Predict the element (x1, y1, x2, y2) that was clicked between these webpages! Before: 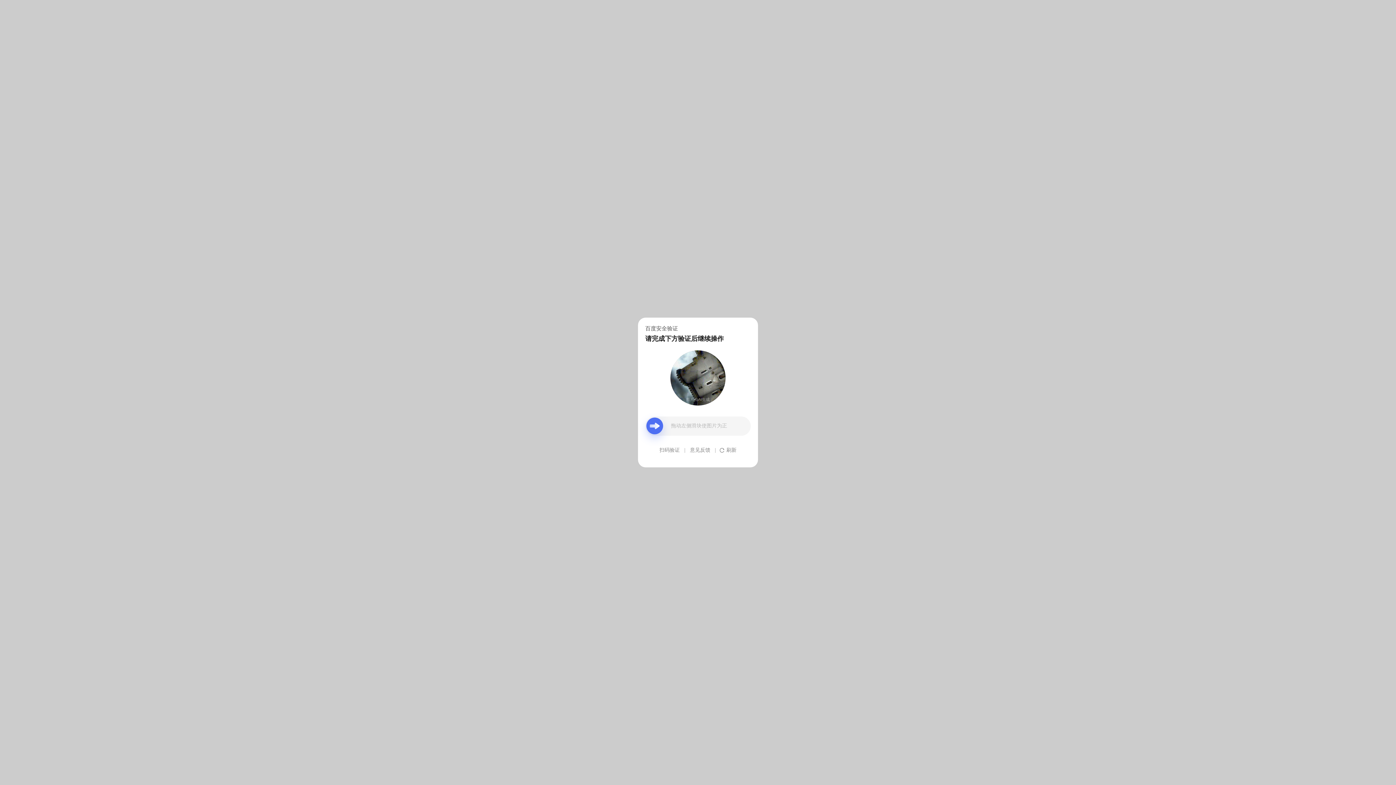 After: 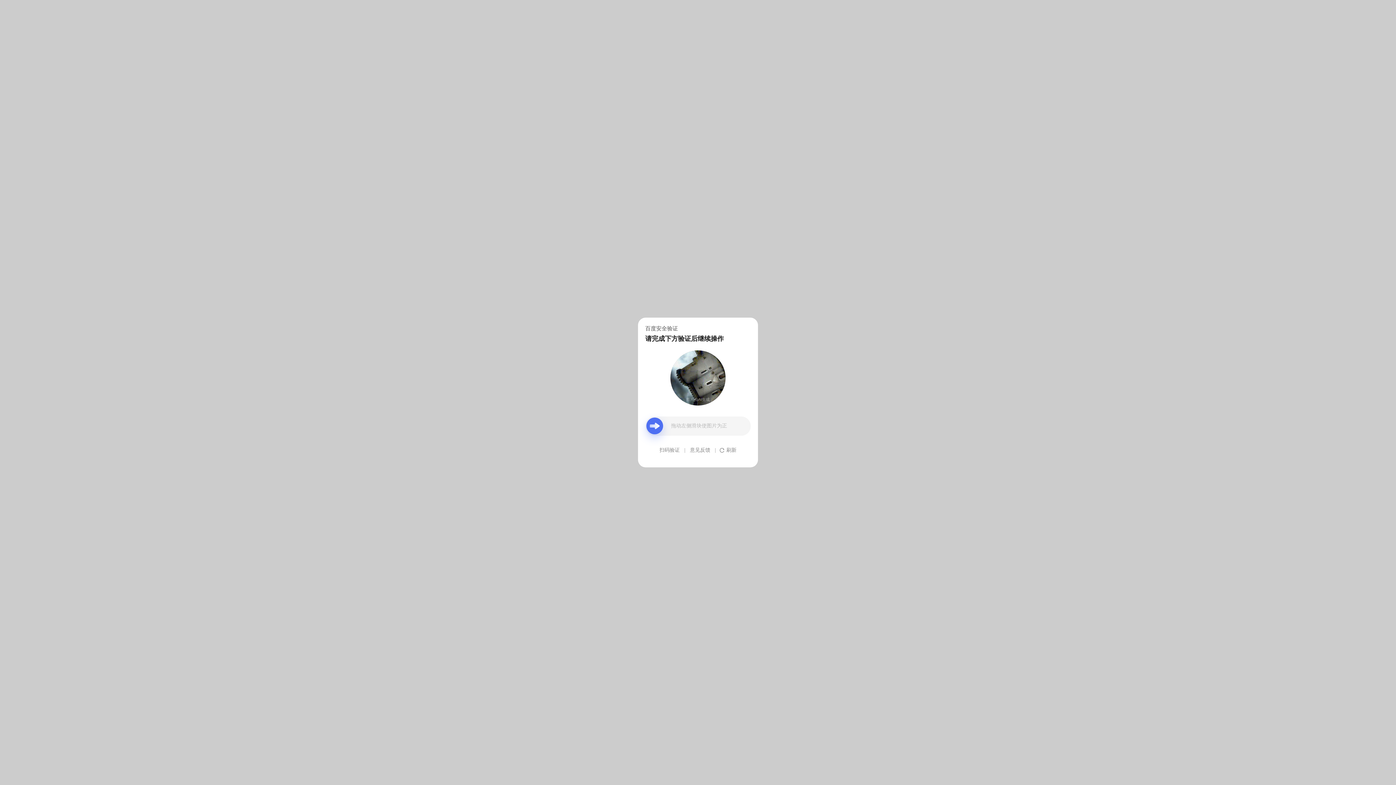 Action: bbox: (690, 439, 710, 461) label: 意见反馈